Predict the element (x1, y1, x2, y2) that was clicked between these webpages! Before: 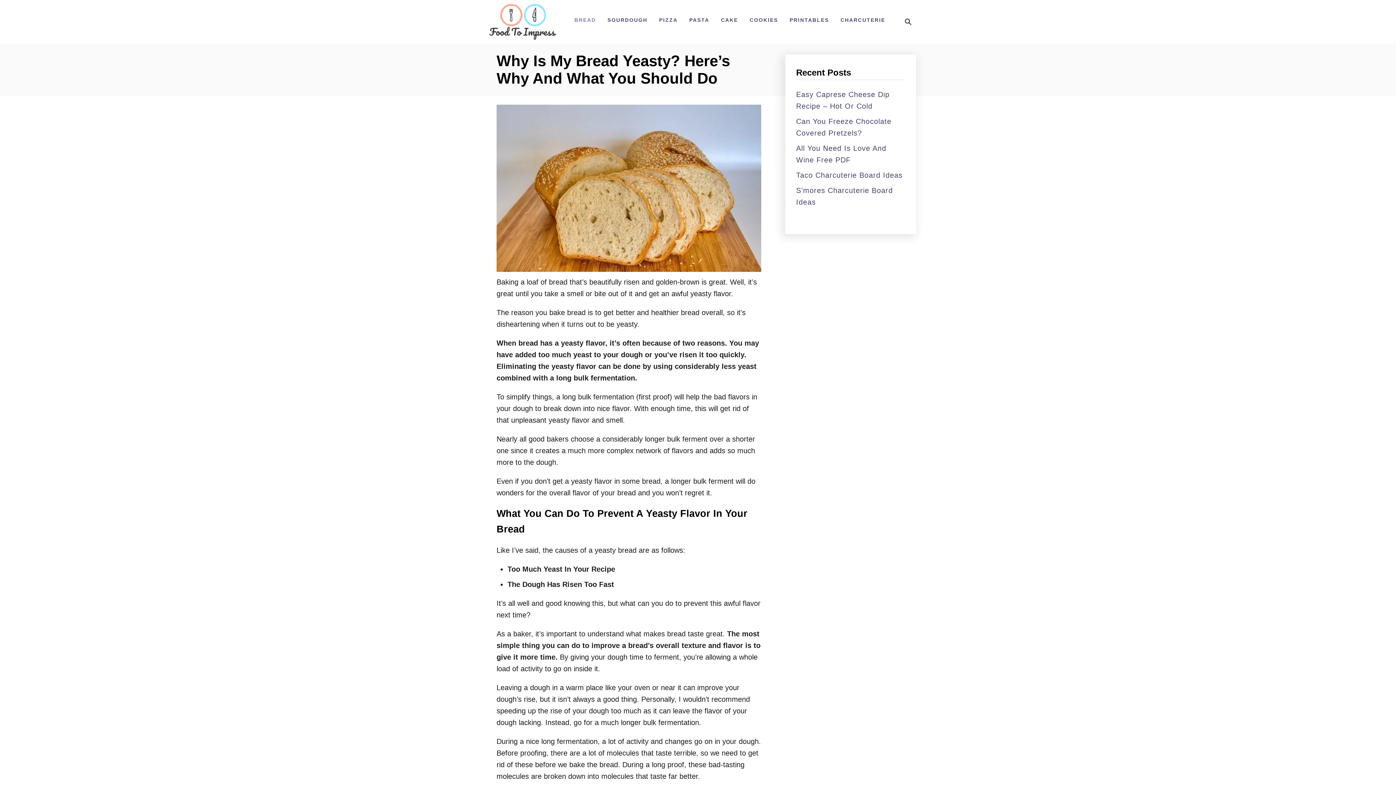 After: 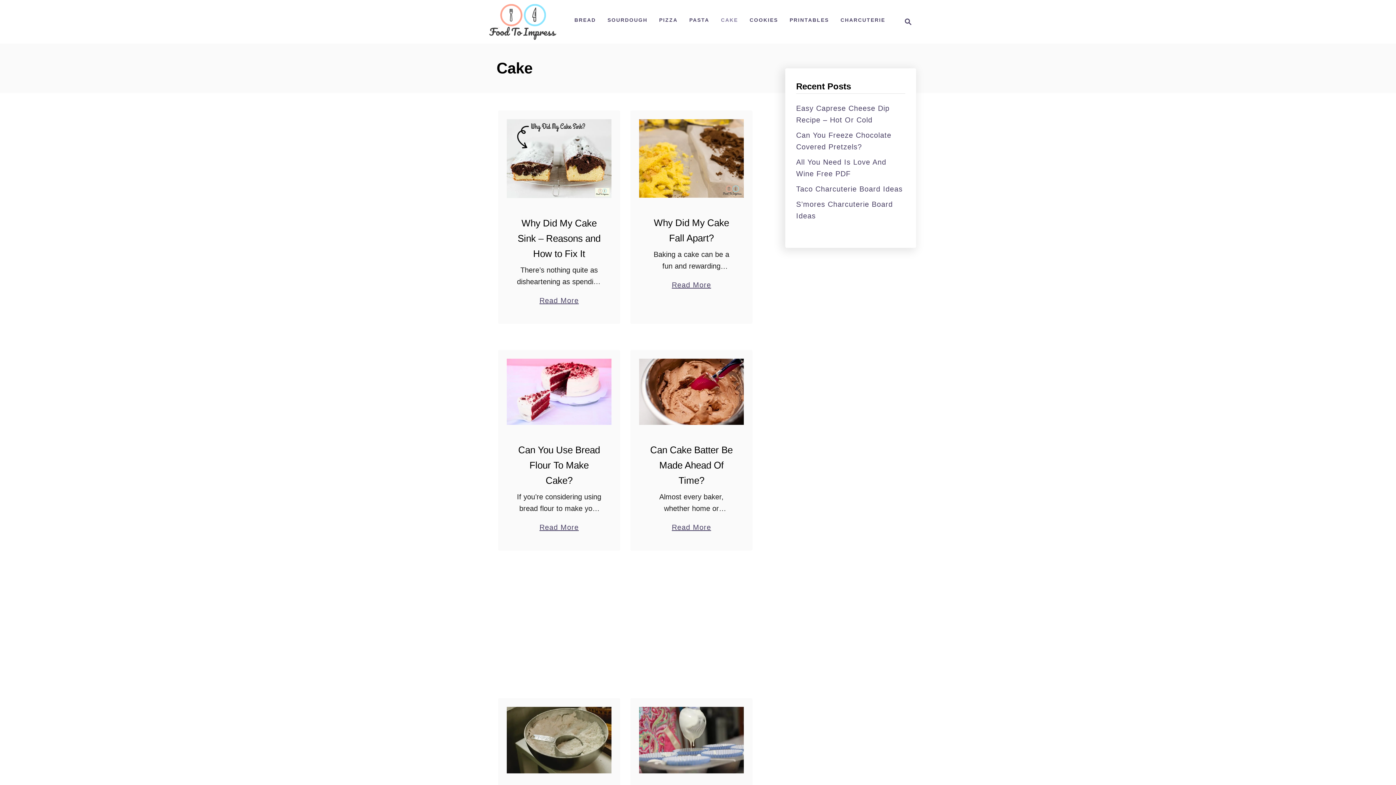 Action: bbox: (717, 13, 741, 26) label: CAKE